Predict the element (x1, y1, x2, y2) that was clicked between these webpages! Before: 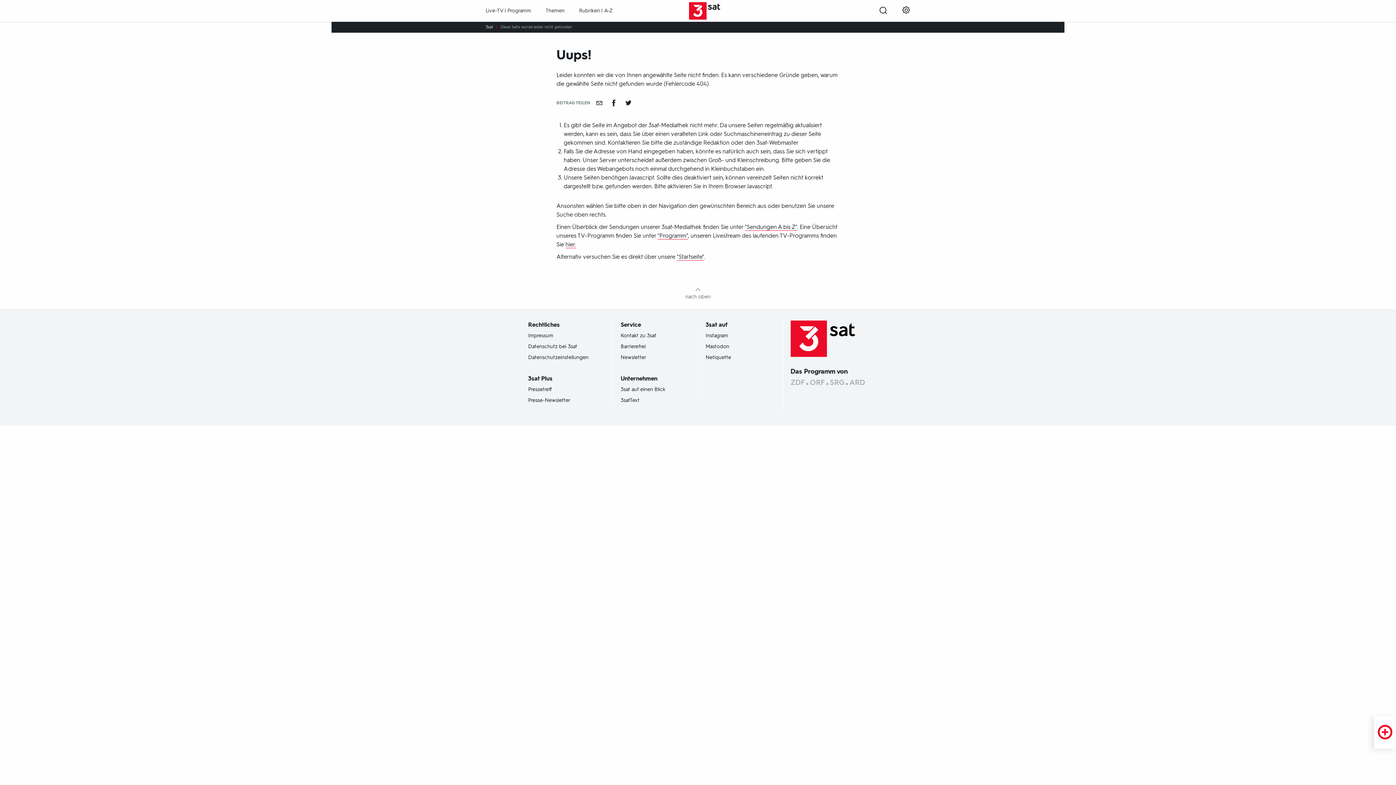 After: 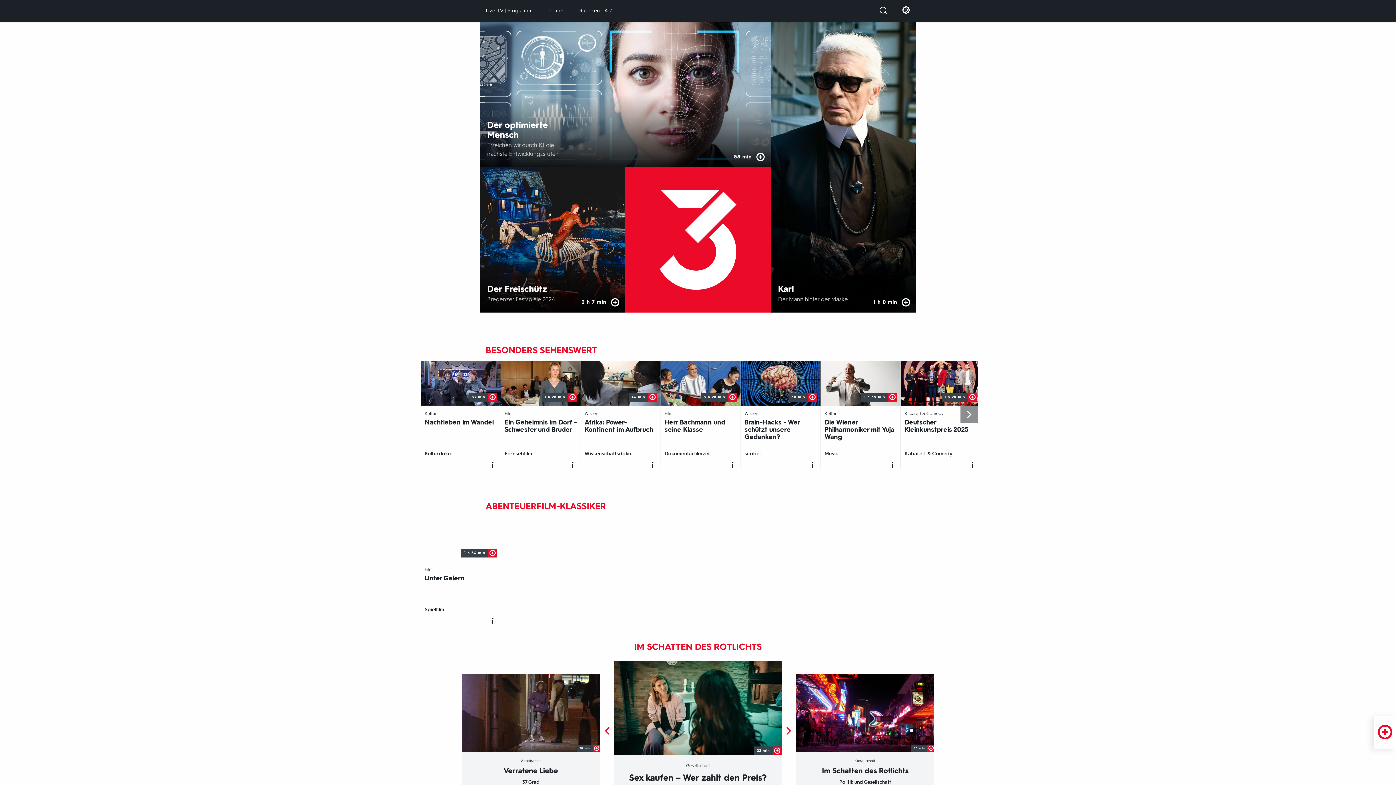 Action: bbox: (662, 2, 733, 19)